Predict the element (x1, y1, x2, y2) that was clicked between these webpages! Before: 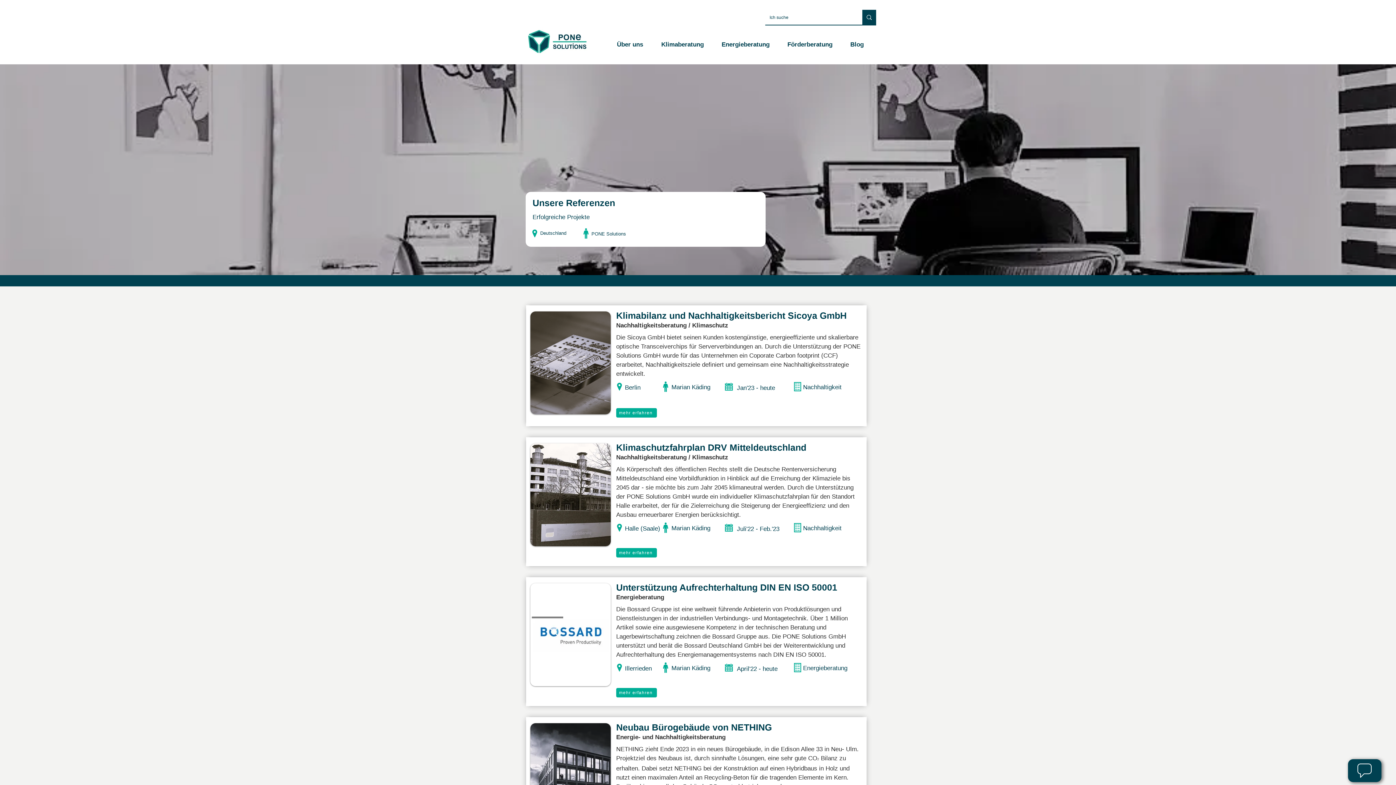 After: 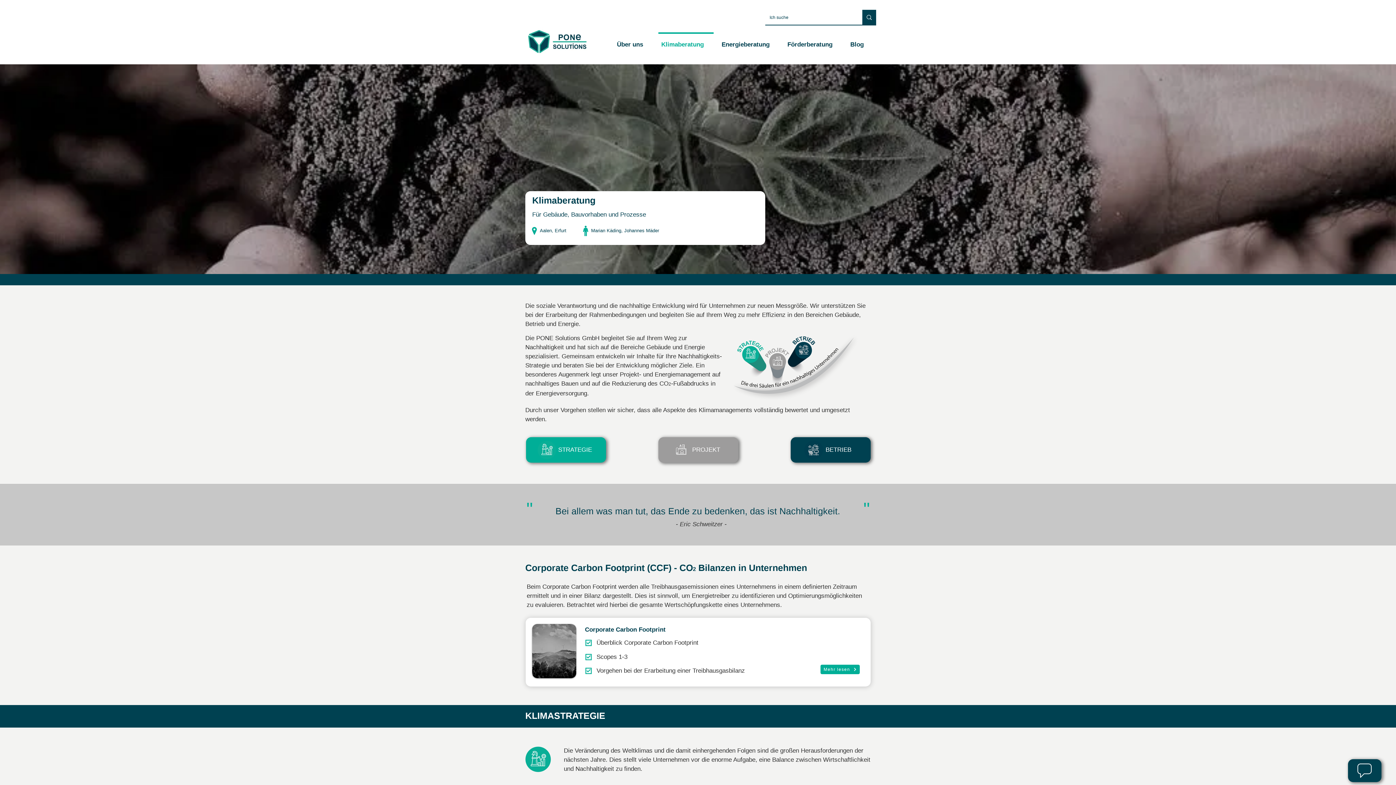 Action: label: Klimaberatung bbox: (656, 32, 716, 50)